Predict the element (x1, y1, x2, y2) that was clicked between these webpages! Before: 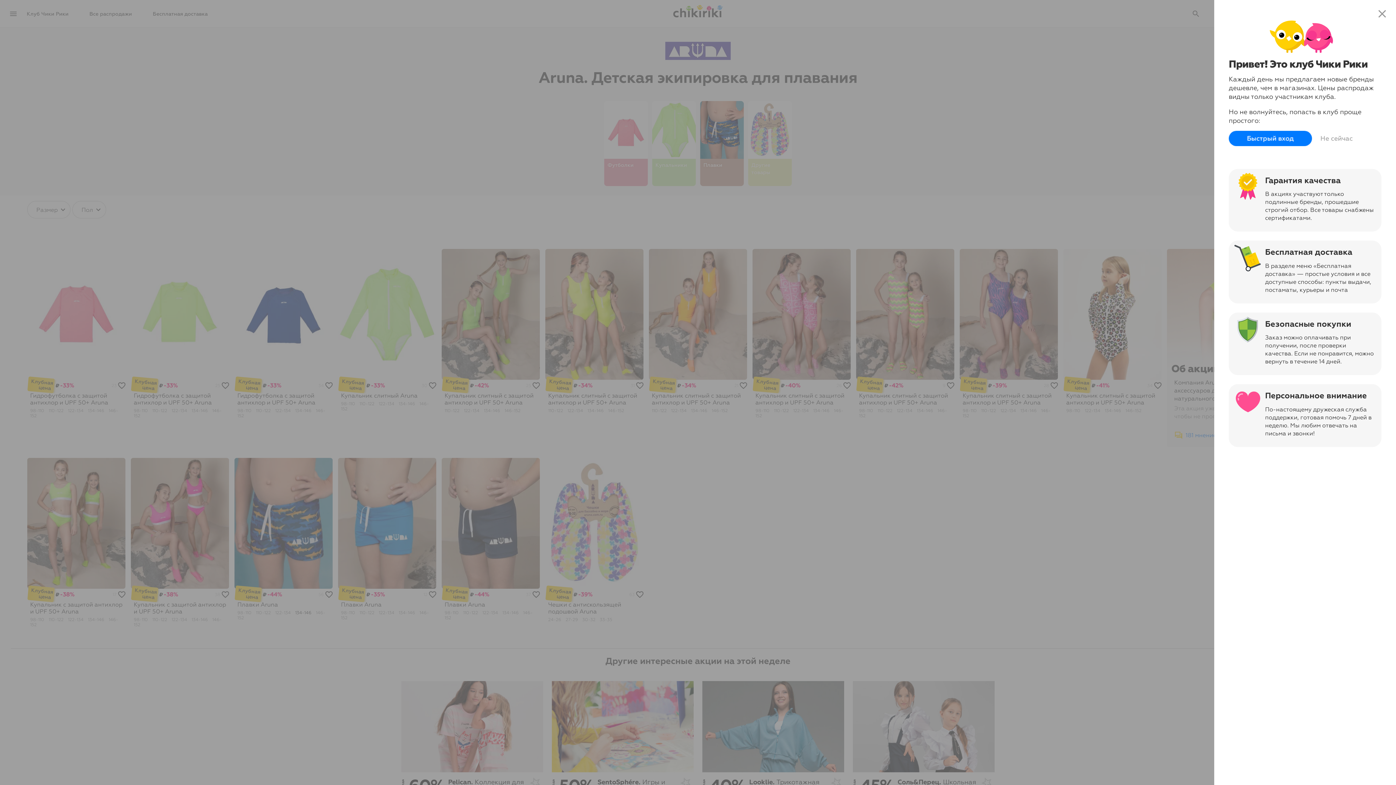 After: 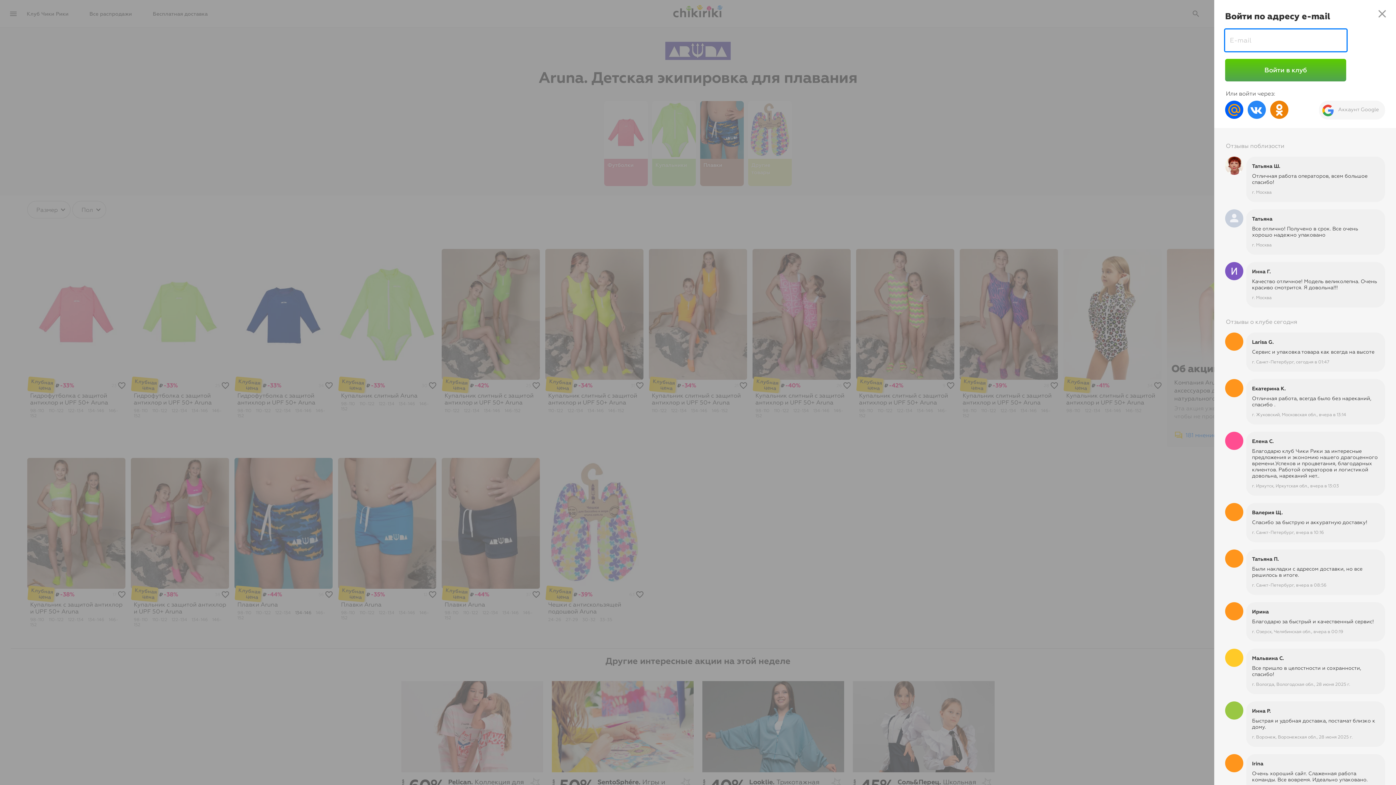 Action: bbox: (1228, 130, 1312, 146) label: Быстрый вход